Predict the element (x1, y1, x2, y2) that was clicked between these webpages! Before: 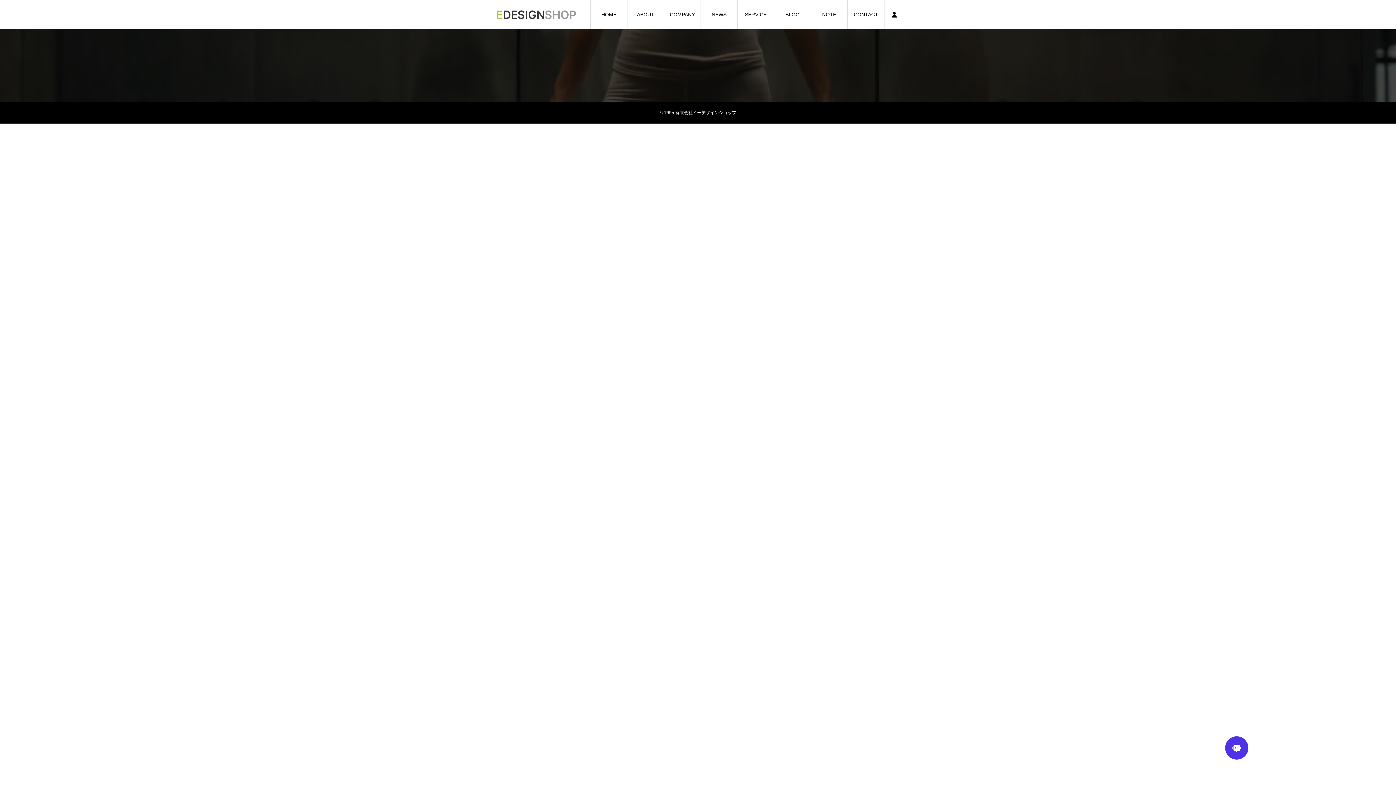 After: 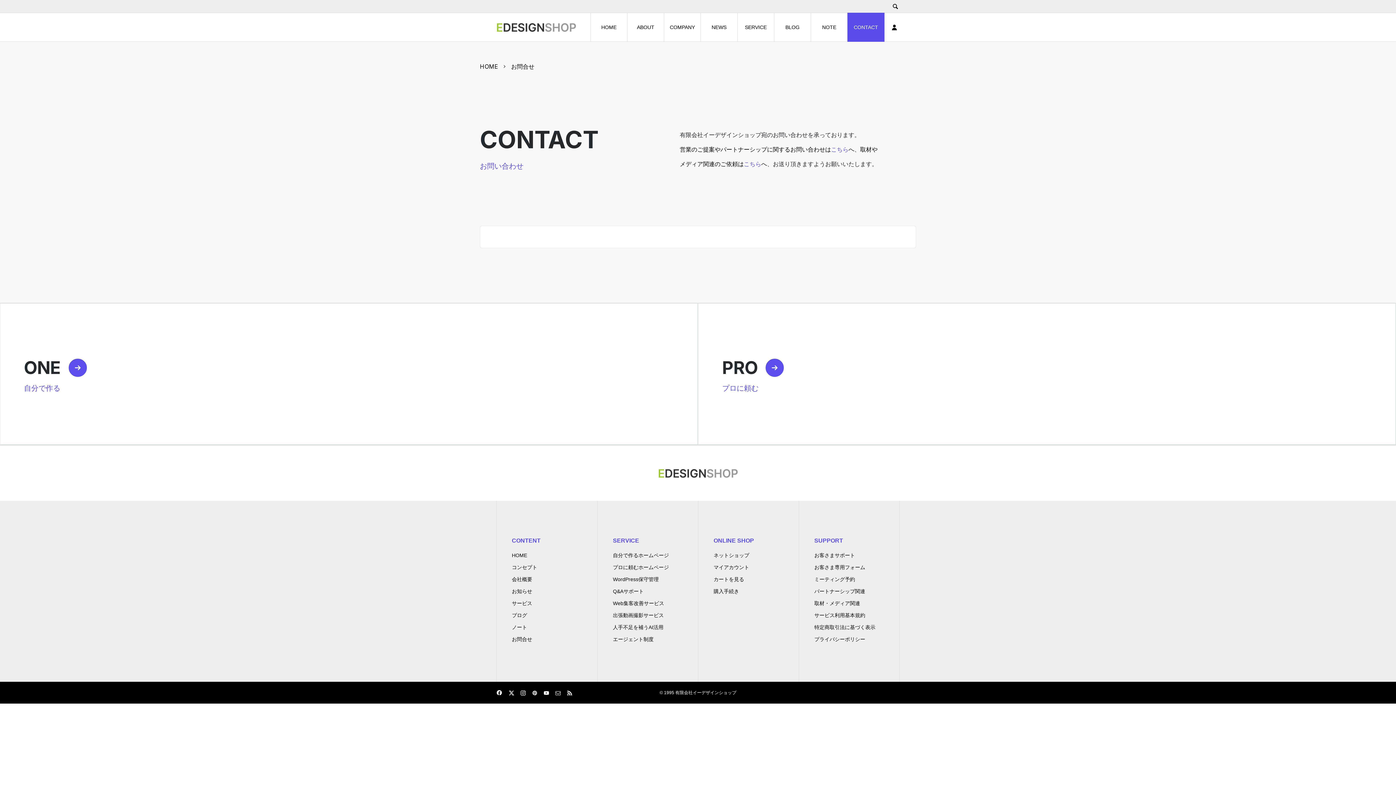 Action: label: CONTACT bbox: (847, 0, 884, 29)